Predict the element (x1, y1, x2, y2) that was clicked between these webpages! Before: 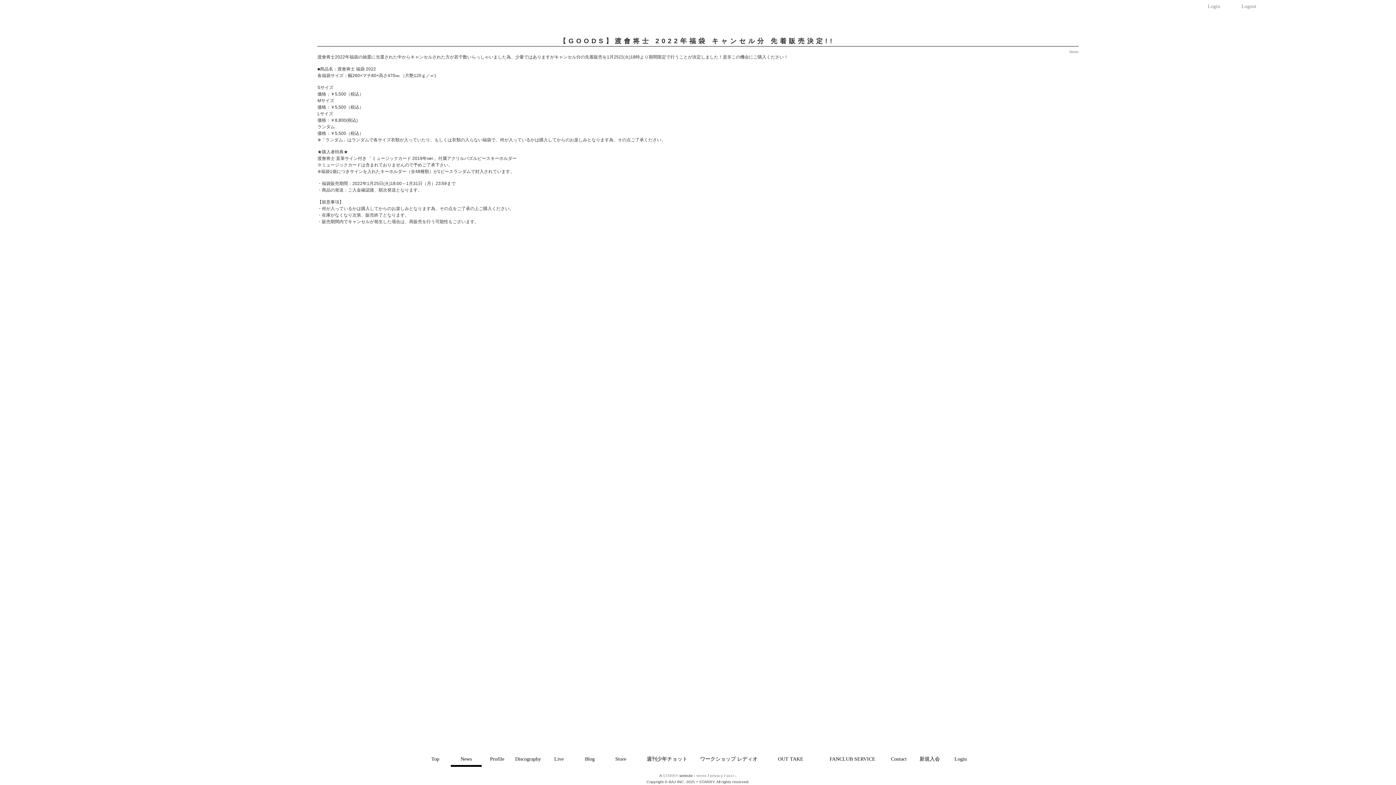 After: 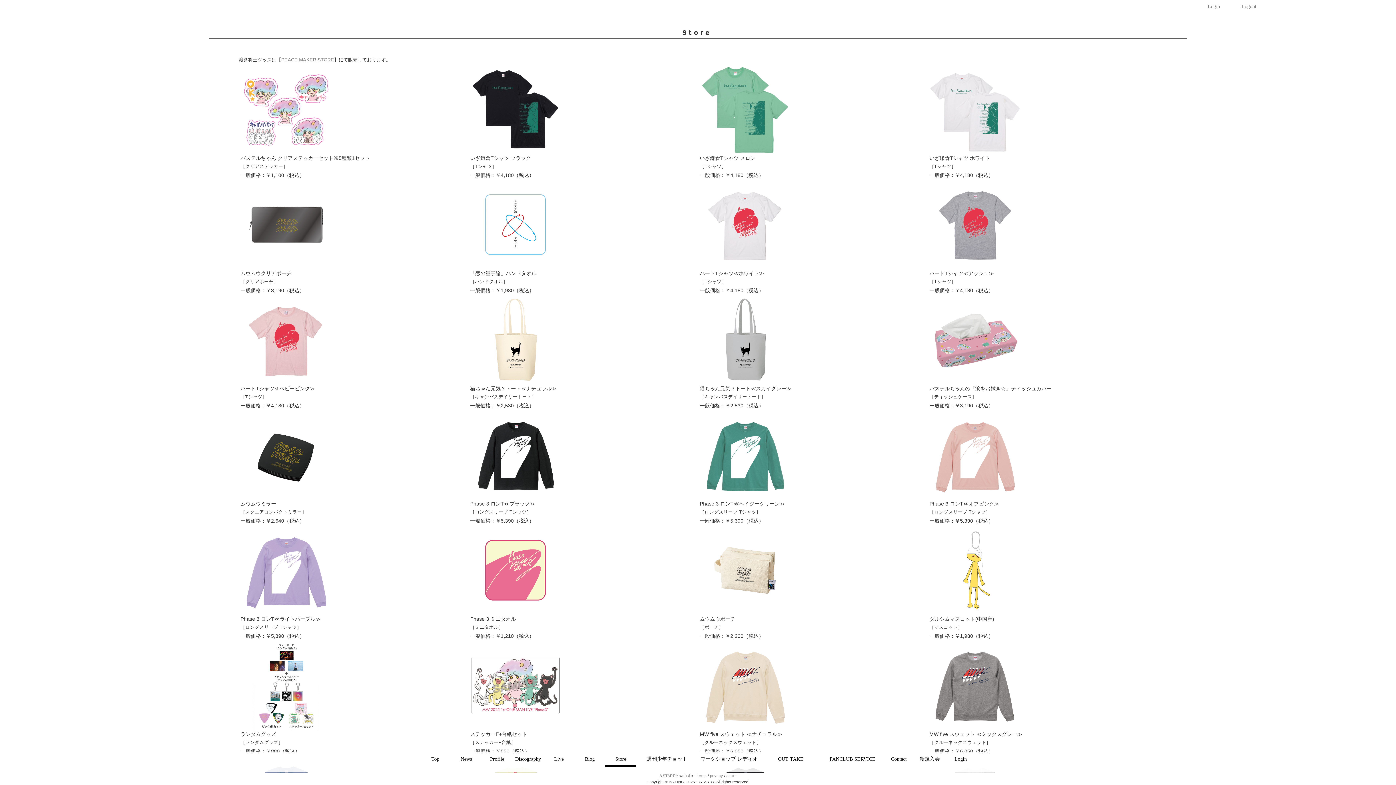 Action: label: Store bbox: (605, 752, 636, 767)